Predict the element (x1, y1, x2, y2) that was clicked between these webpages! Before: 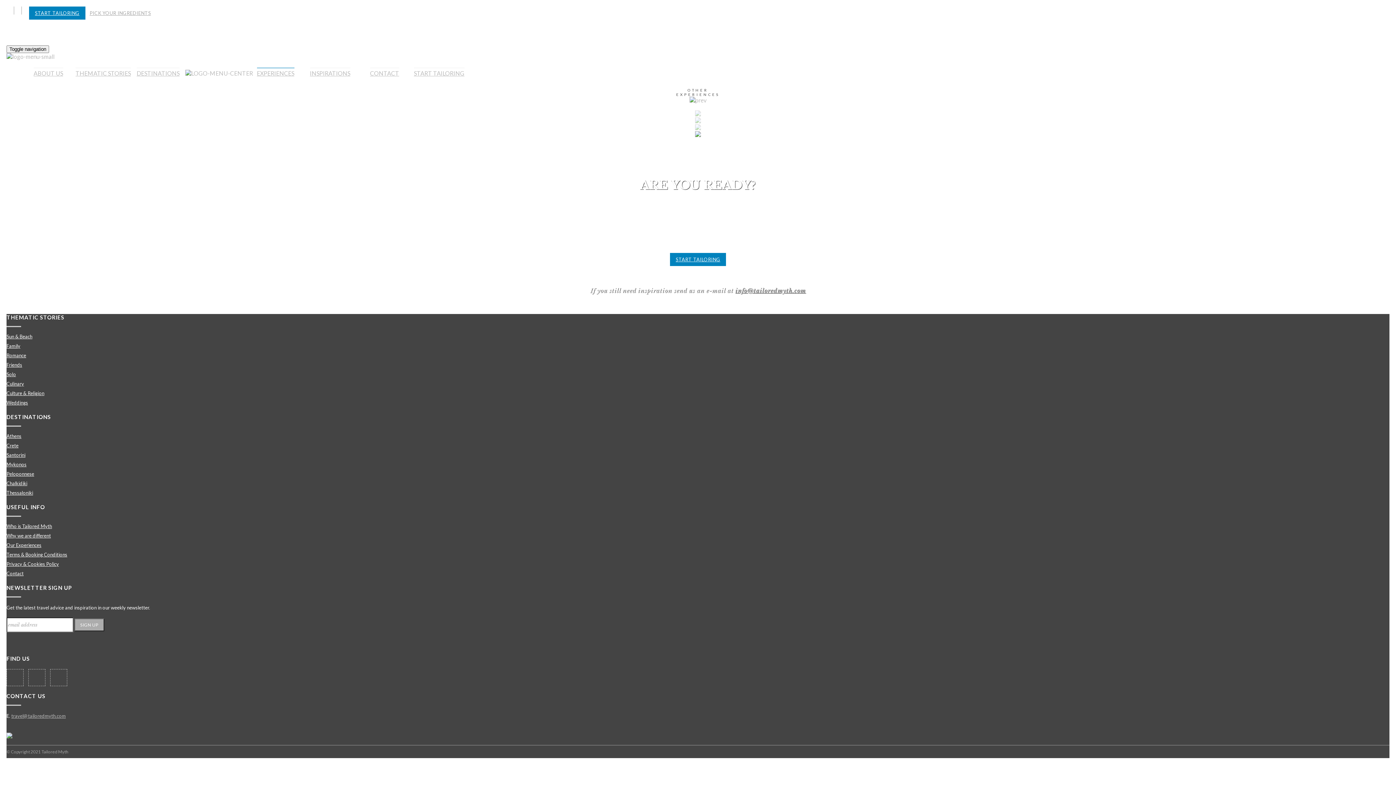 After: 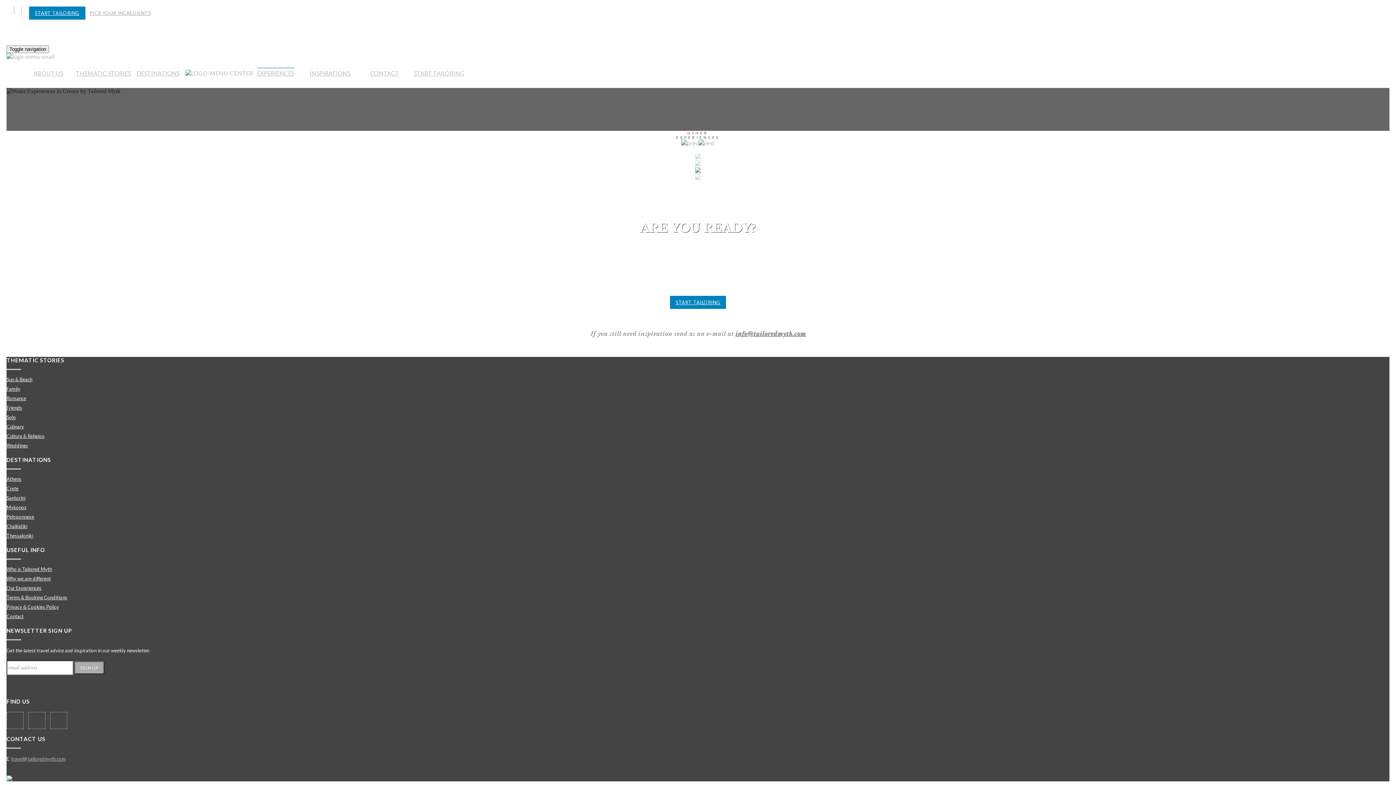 Action: bbox: (695, 124, 701, 131)